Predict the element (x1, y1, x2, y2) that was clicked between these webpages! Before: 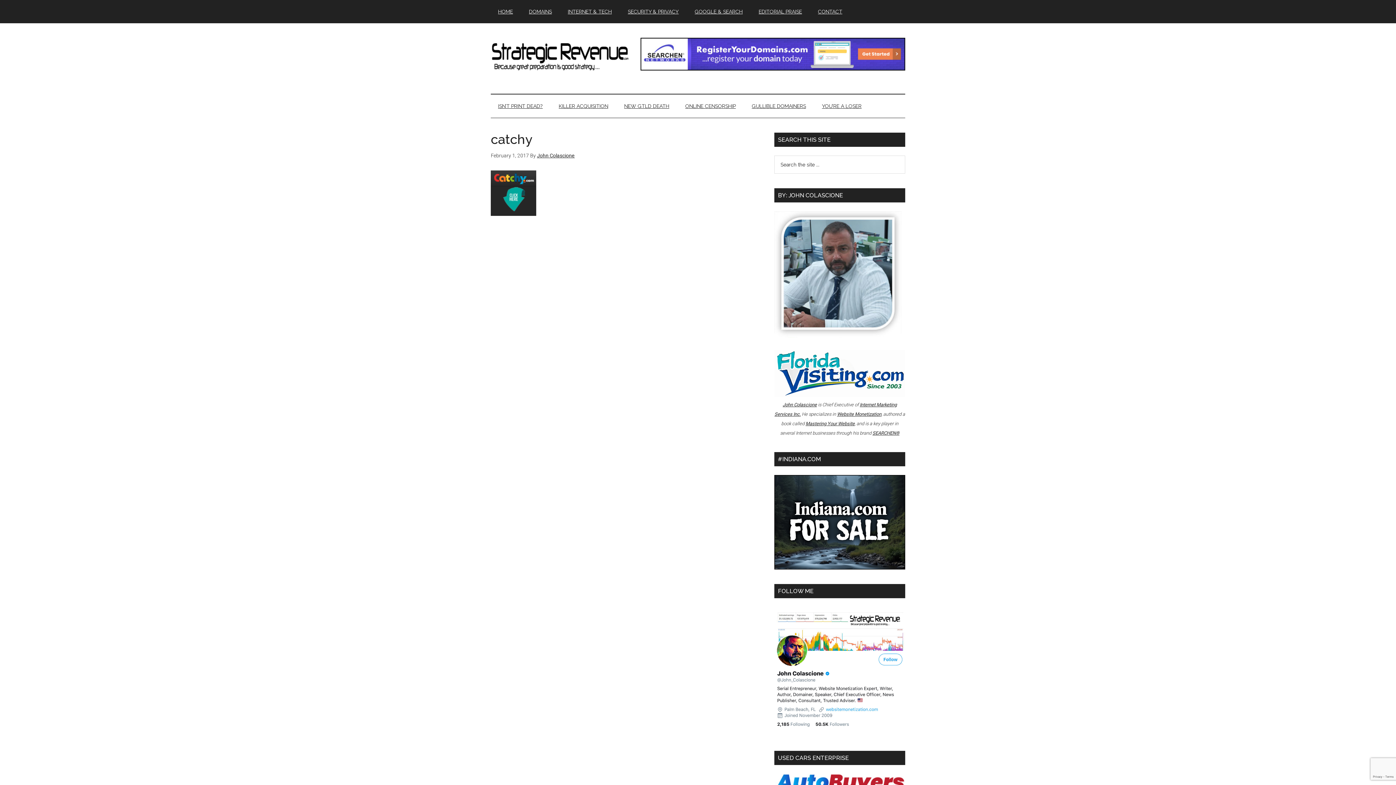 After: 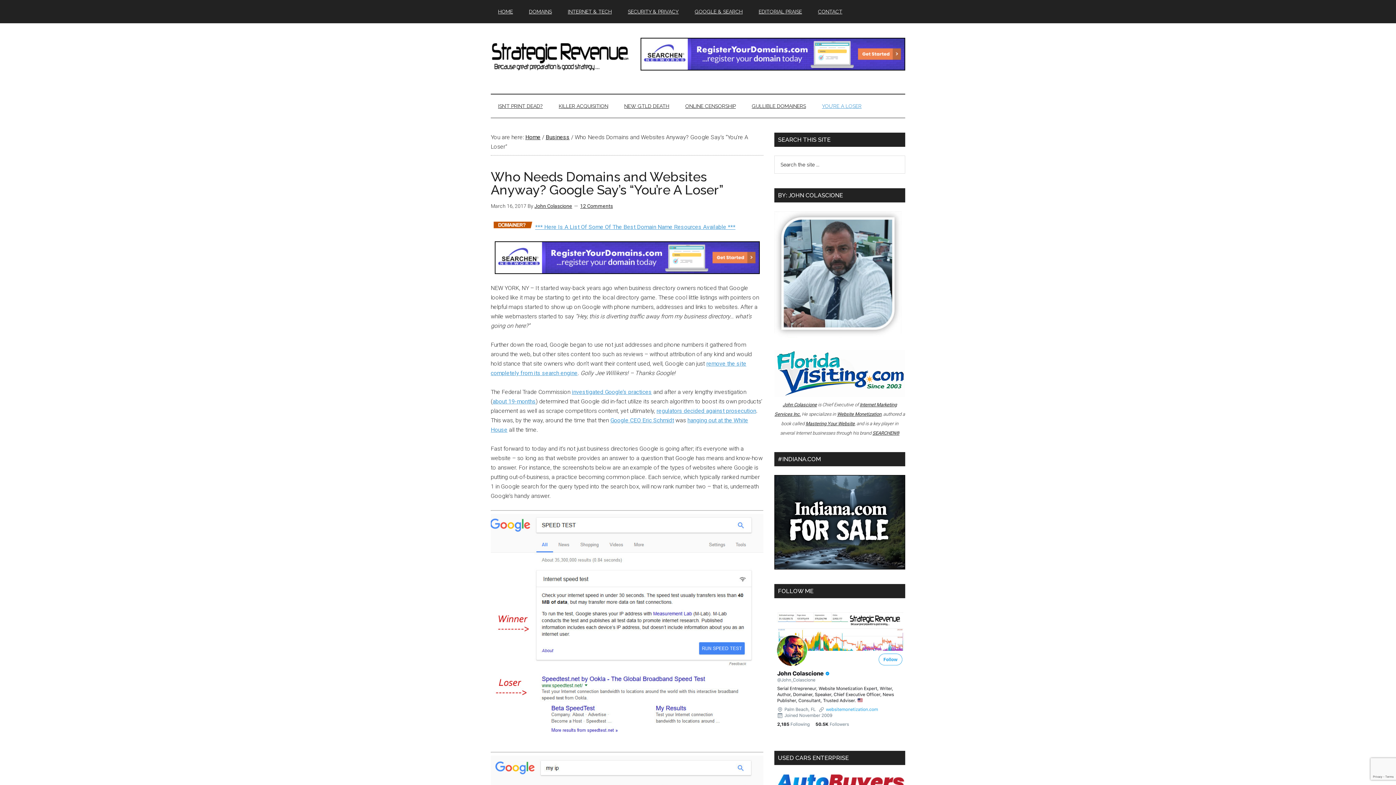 Action: label: YOU’RE A LOSER bbox: (814, 94, 869, 117)